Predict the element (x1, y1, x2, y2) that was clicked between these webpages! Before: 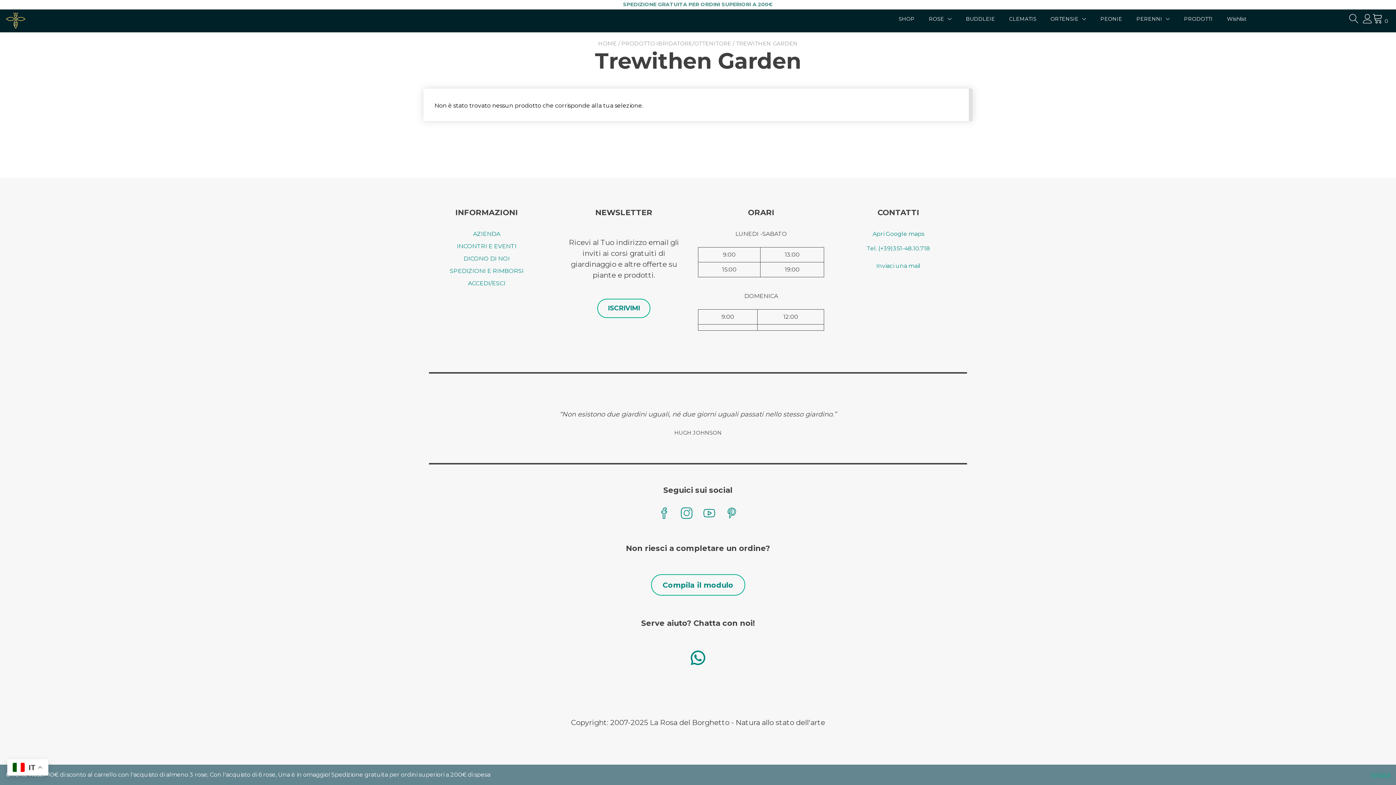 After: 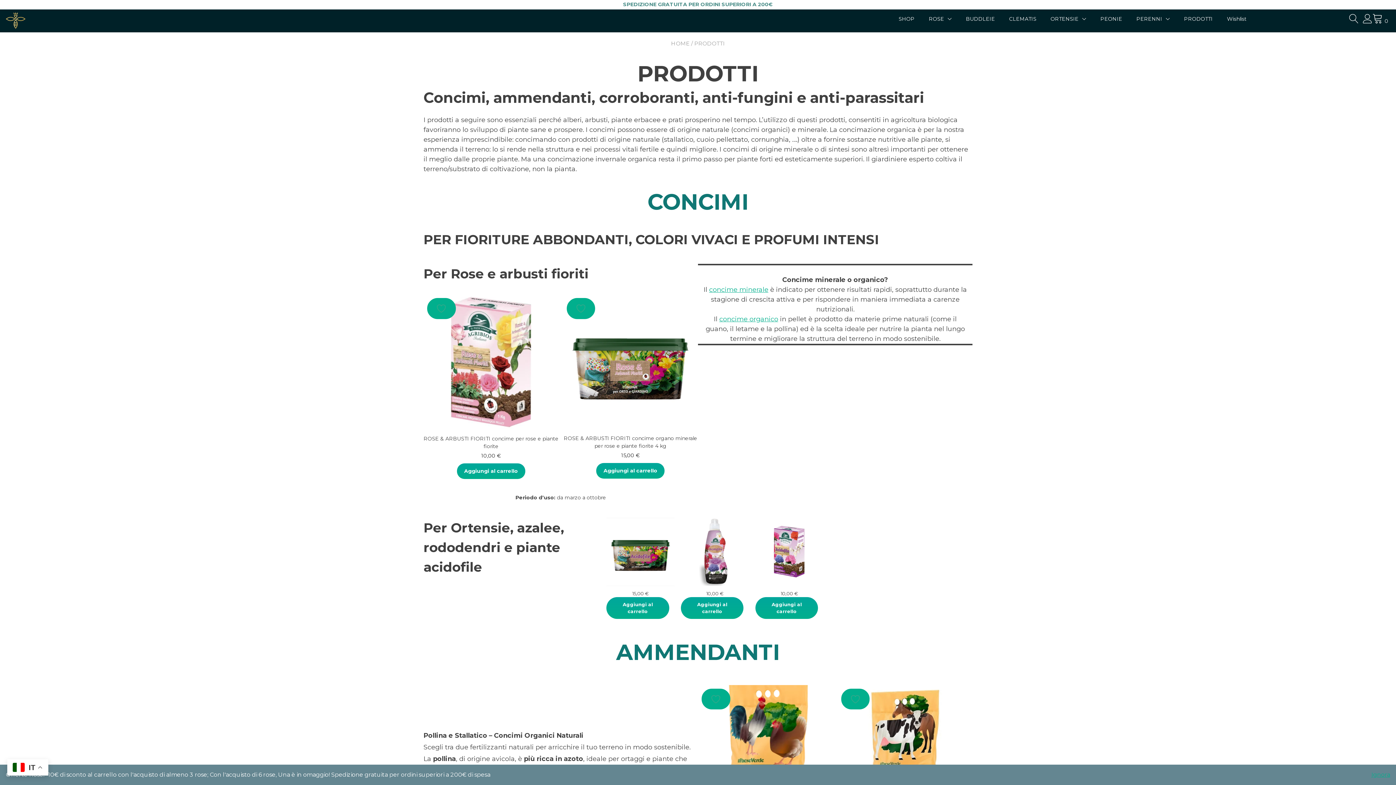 Action: label: PRODOTTI bbox: (1184, 15, 1213, 22)